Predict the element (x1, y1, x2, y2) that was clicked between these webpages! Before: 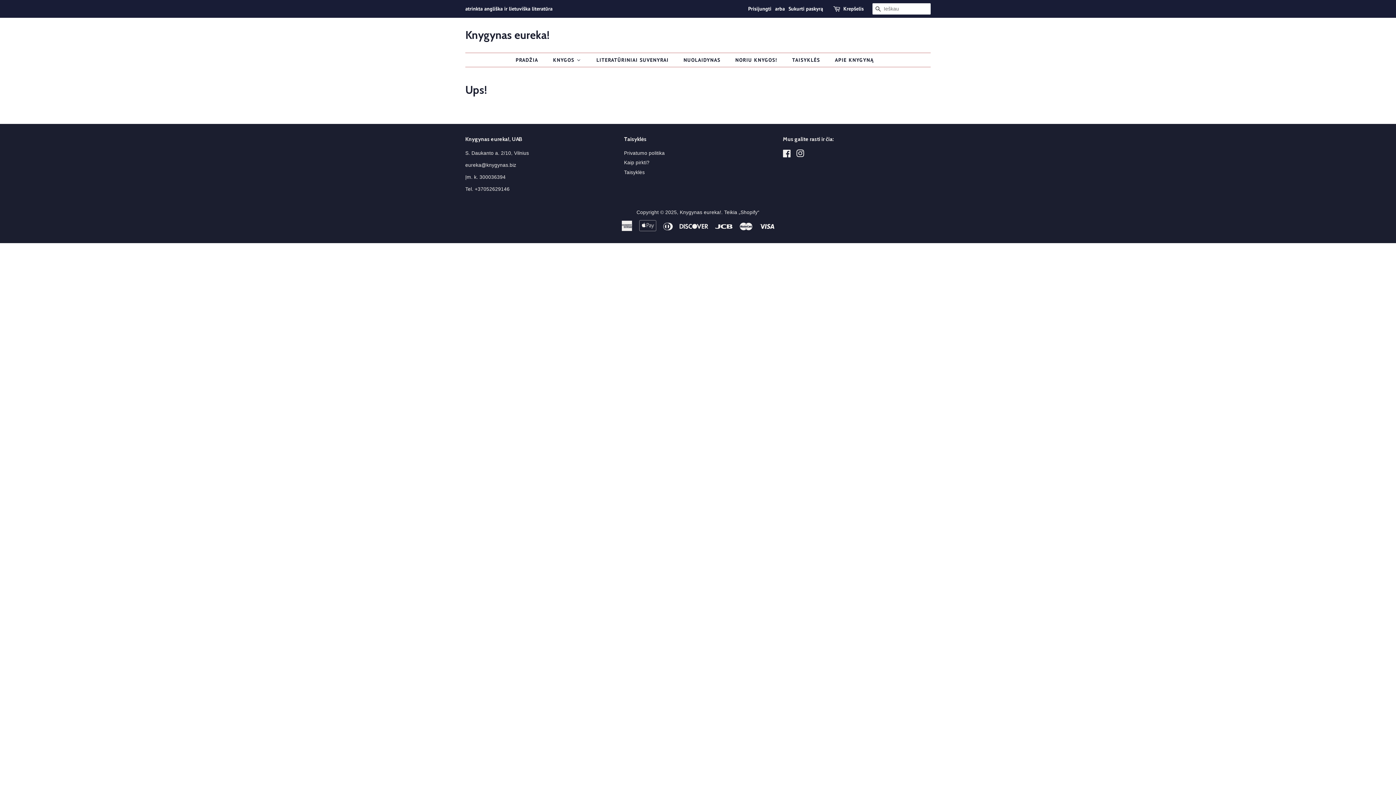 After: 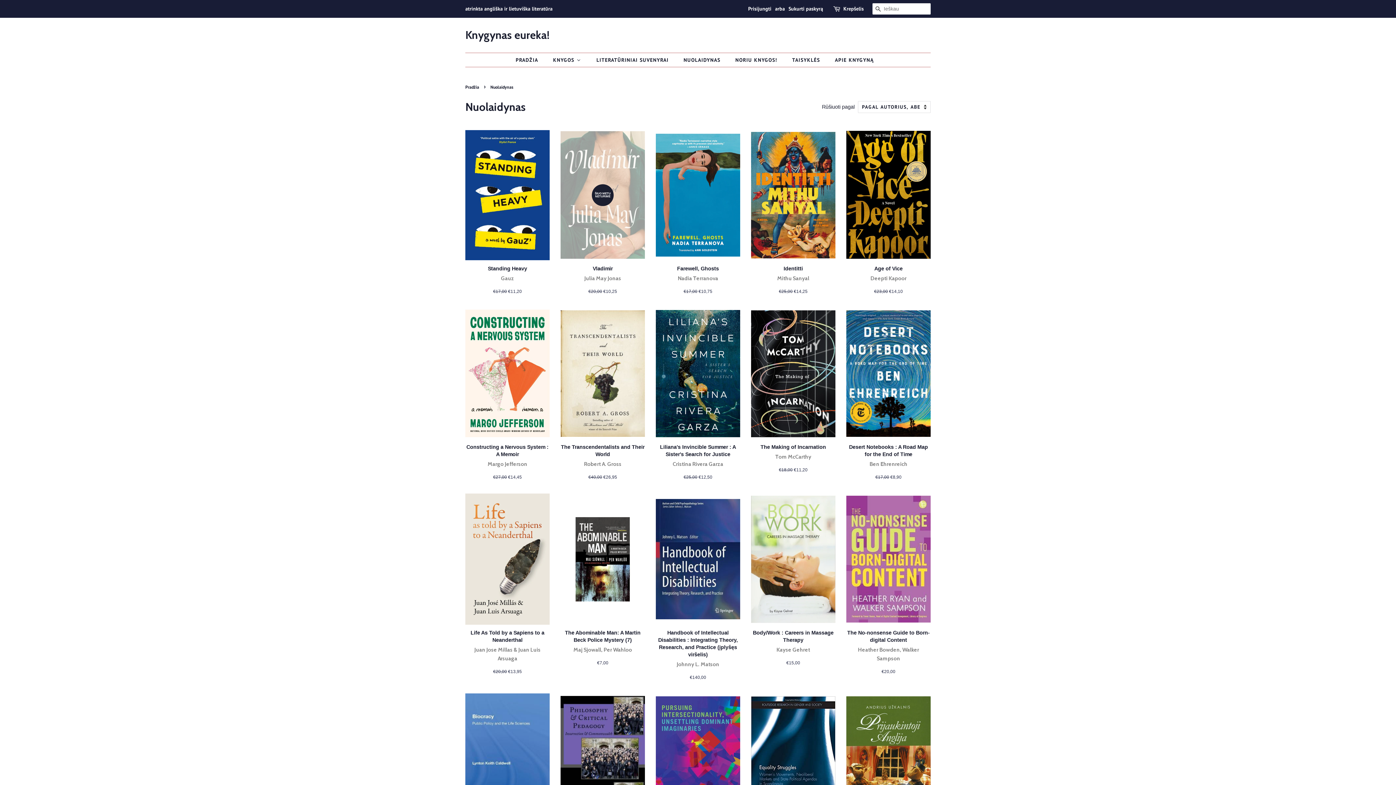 Action: label: Nuolaidynas bbox: (676, 53, 728, 66)